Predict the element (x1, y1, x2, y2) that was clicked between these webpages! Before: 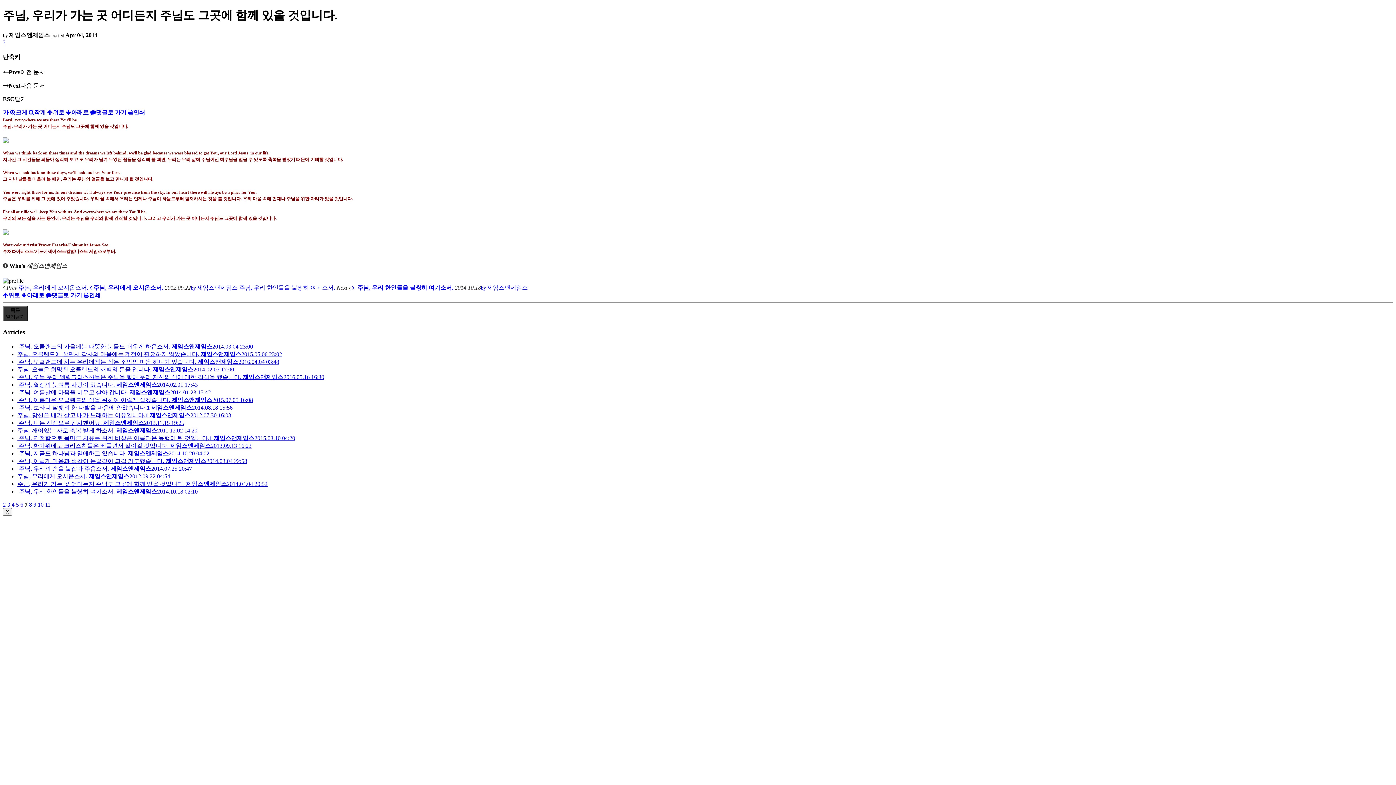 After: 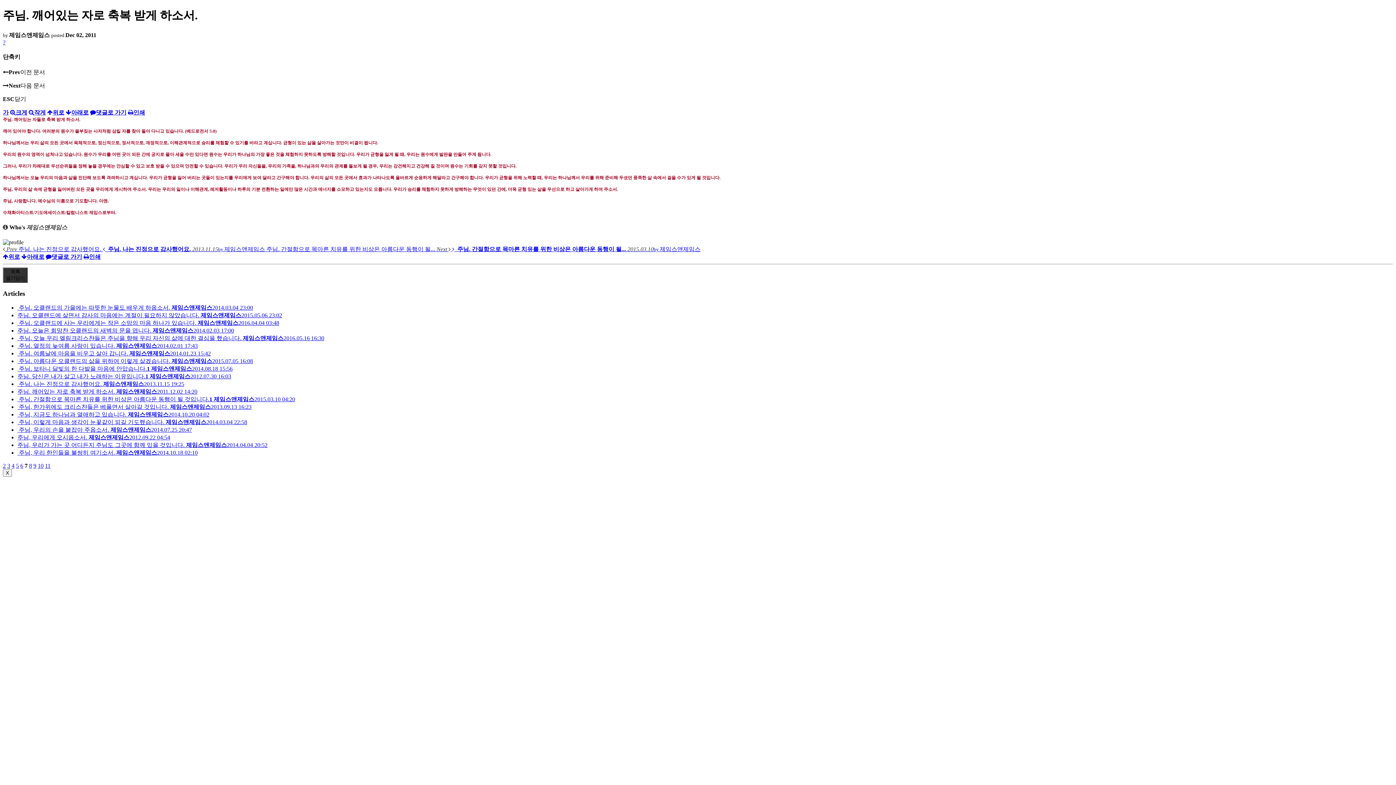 Action: label: 주님. 깨어있는 자로 축복 받게 하소서. 제임스앤제임스2011.12.02 14:20 bbox: (17, 427, 197, 433)